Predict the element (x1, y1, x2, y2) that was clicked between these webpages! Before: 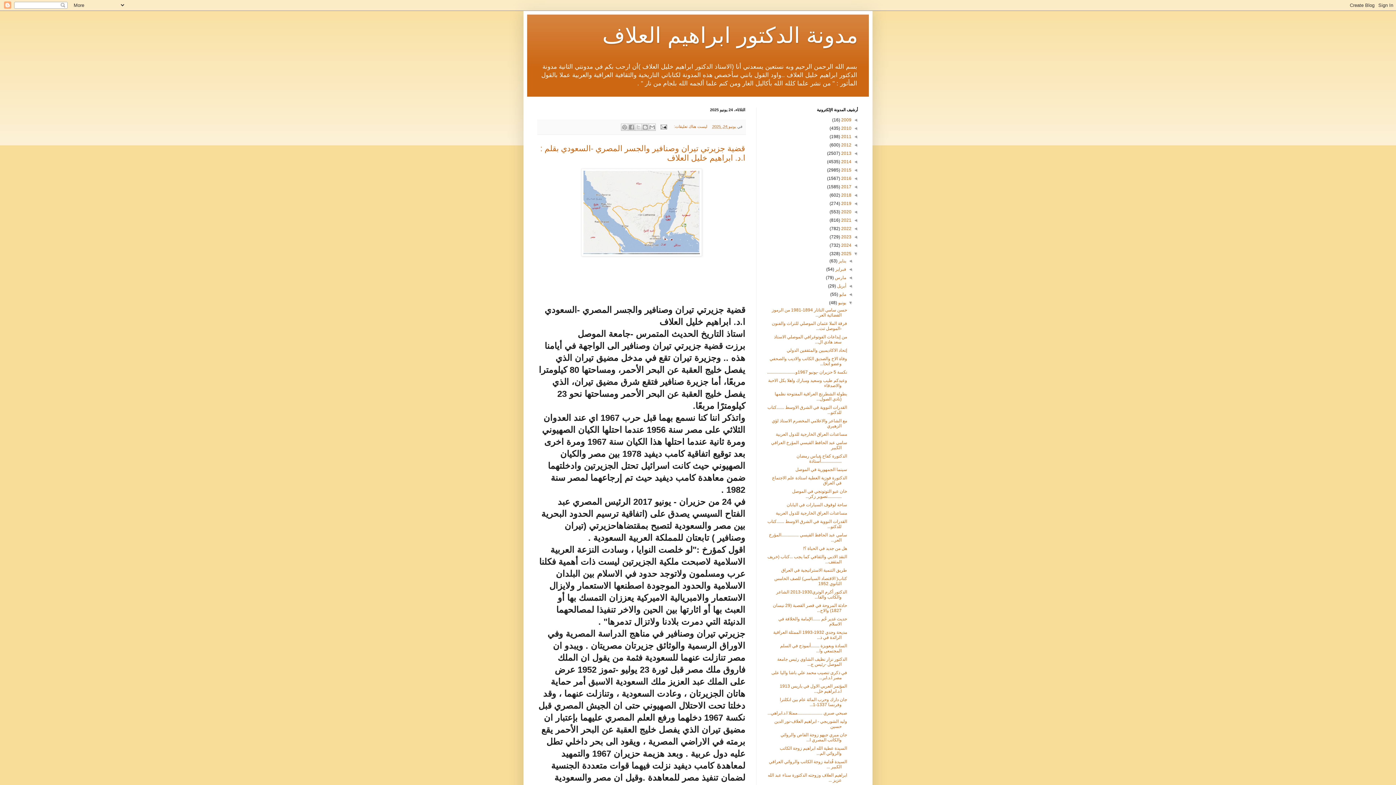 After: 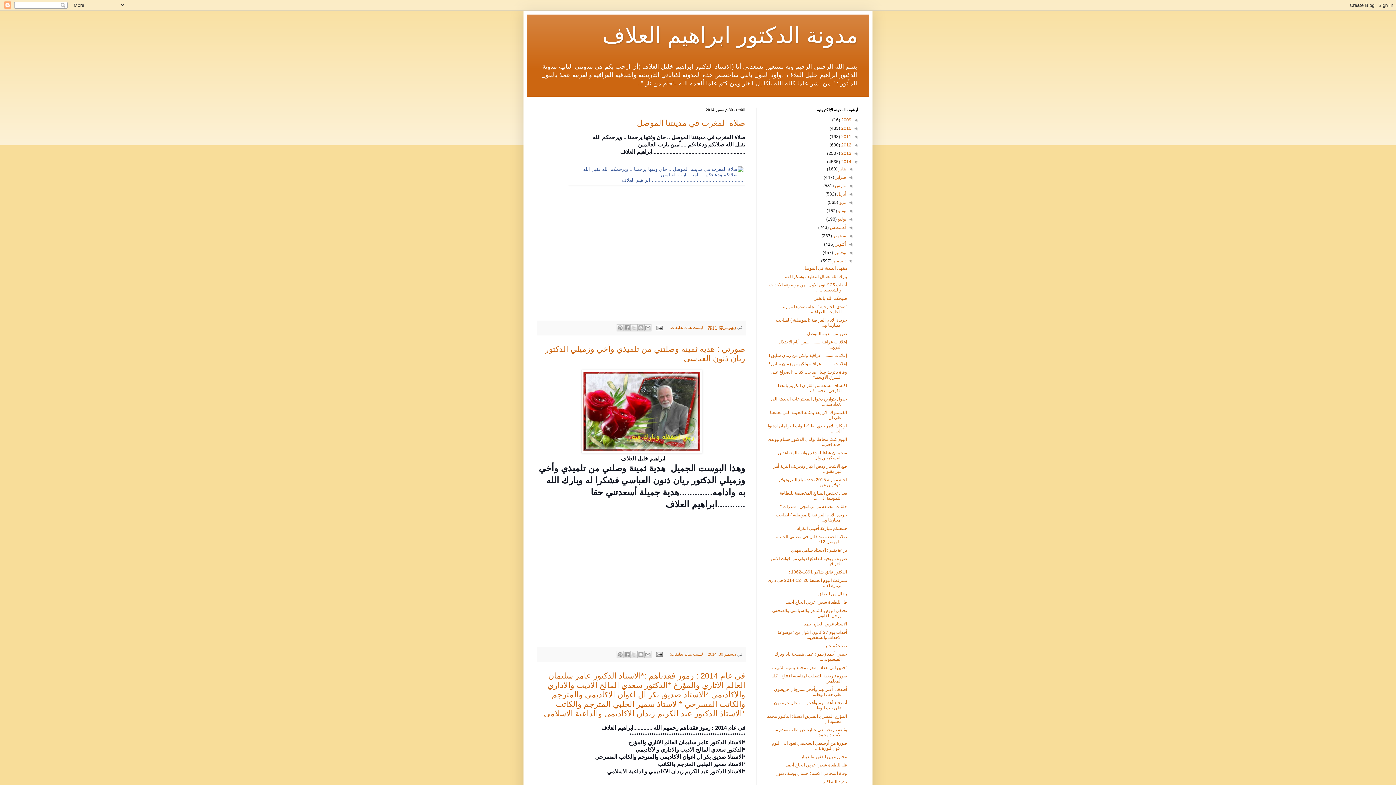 Action: label: 2014  bbox: (840, 159, 851, 164)